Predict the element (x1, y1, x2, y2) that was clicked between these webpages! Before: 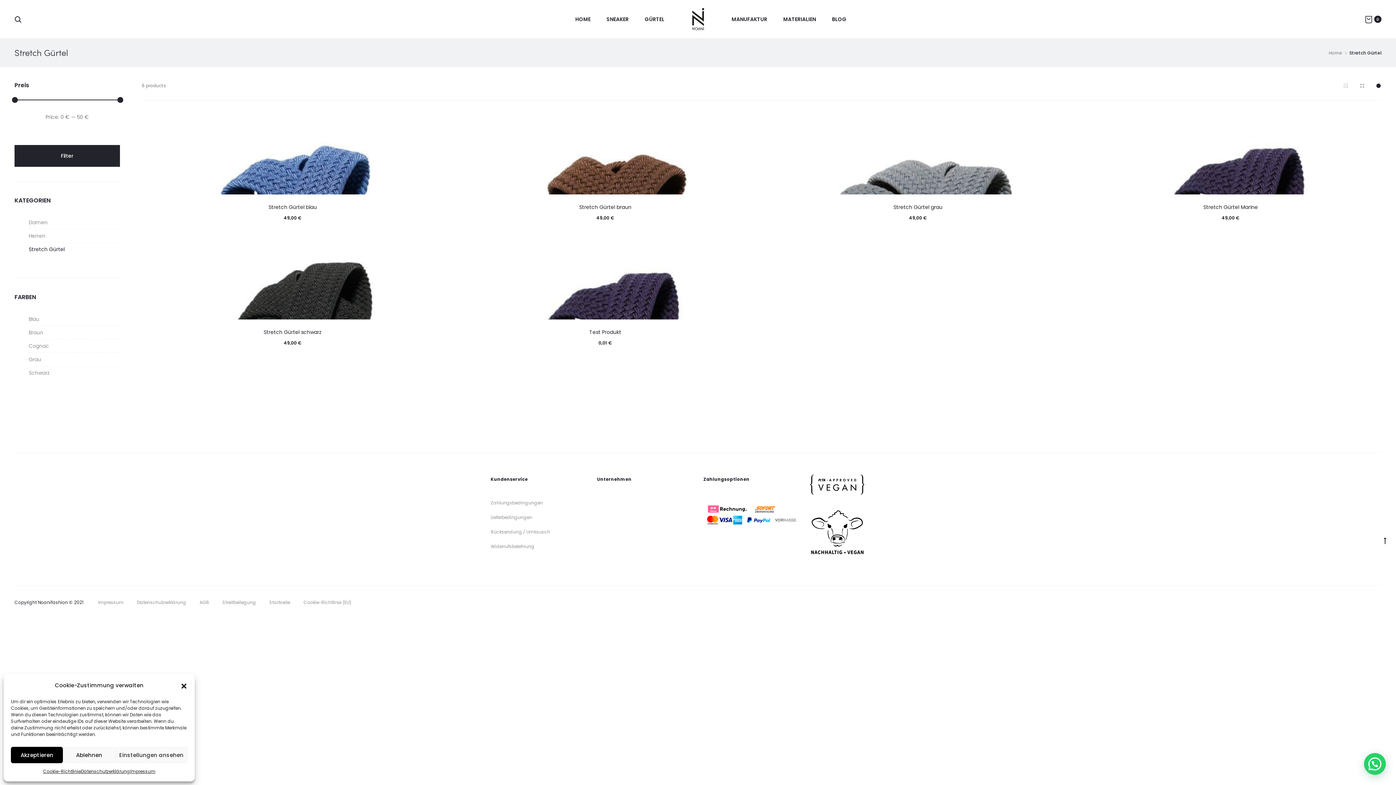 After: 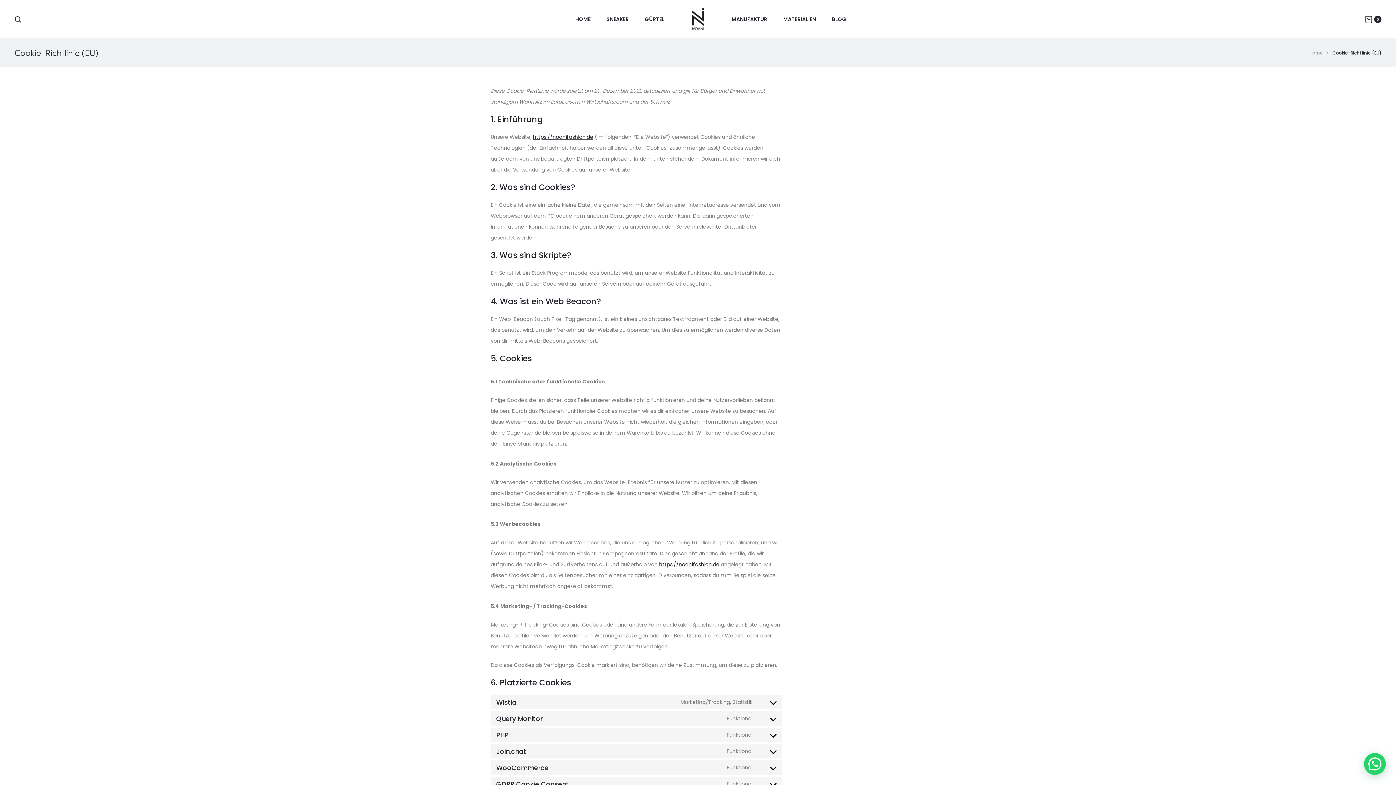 Action: bbox: (303, 599, 351, 605) label: Cookie-Richtlinie (EU)